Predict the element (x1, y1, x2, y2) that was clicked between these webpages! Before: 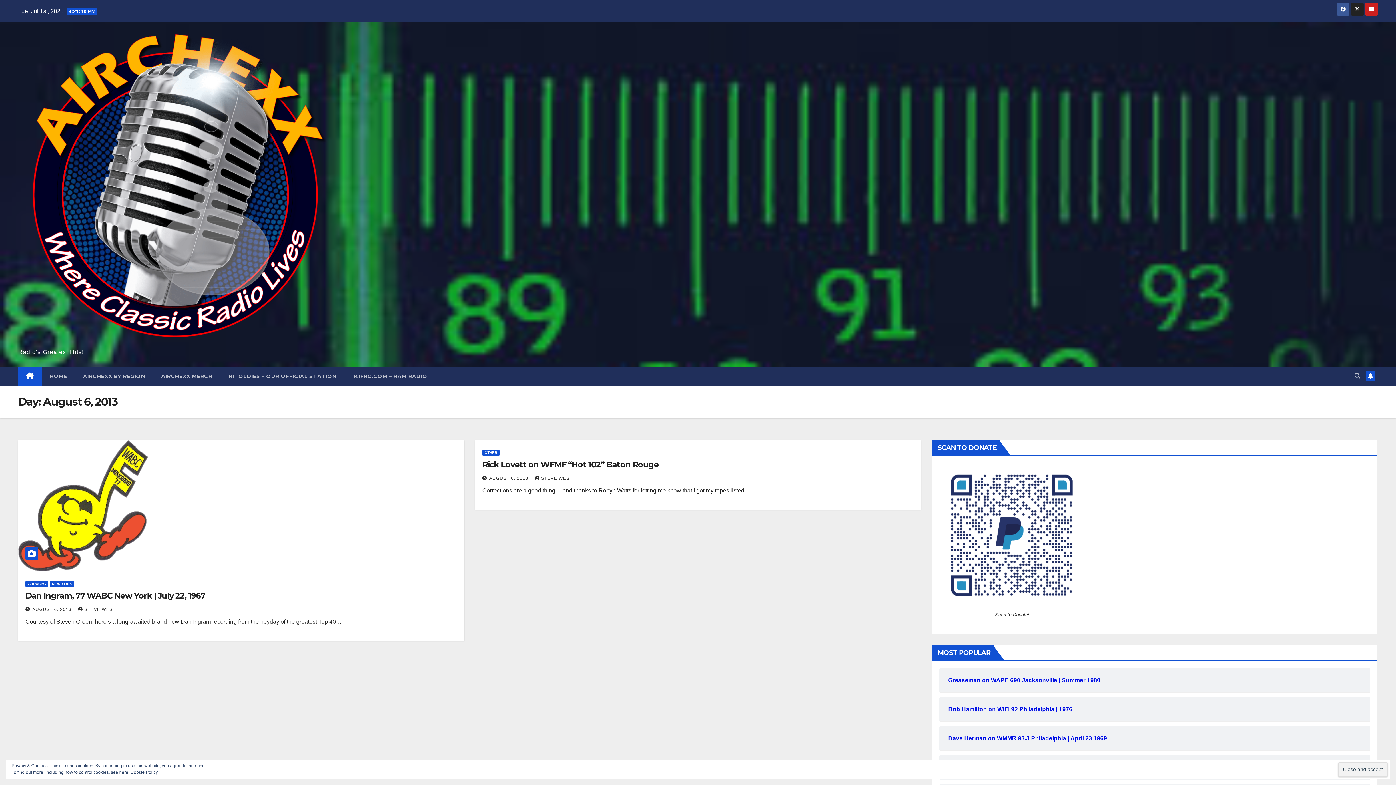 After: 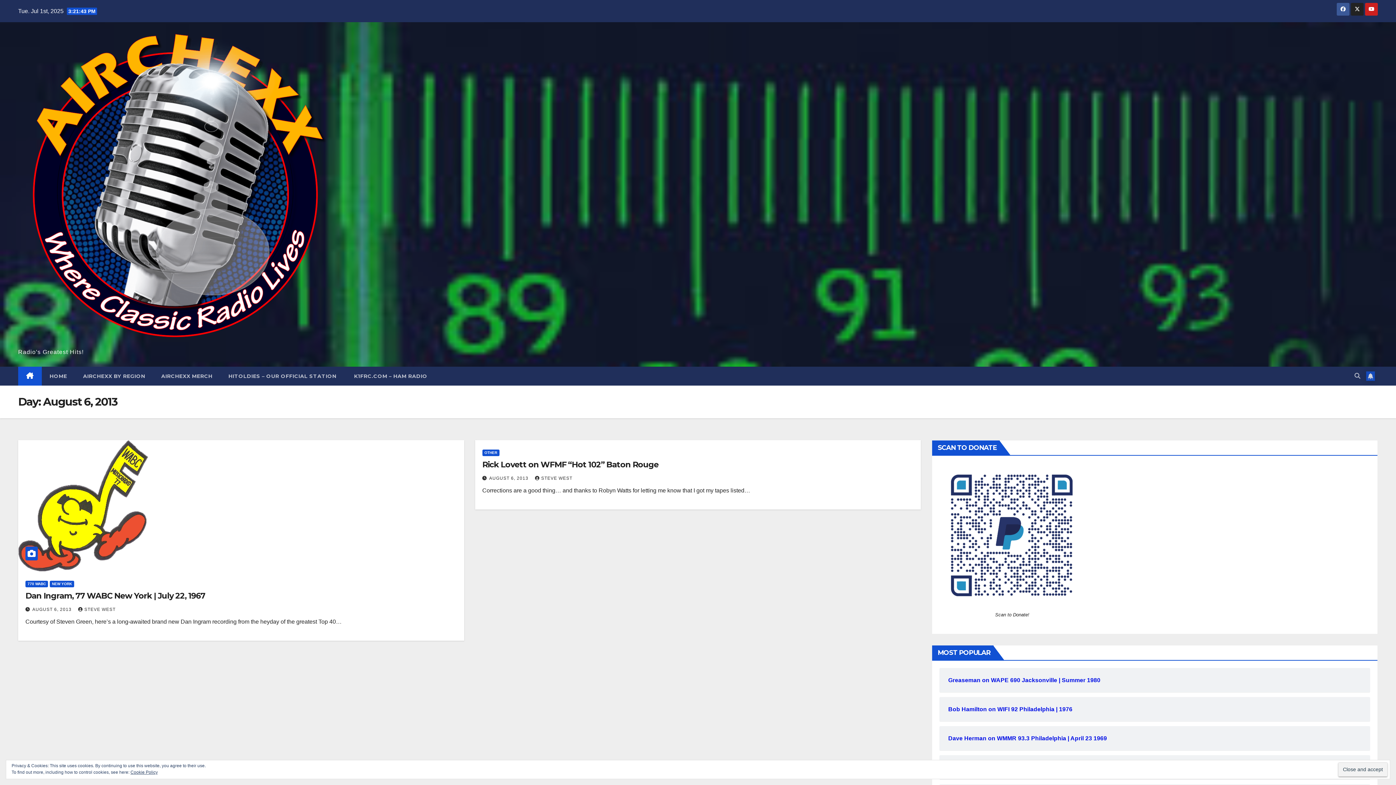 Action: bbox: (1366, 371, 1375, 380)